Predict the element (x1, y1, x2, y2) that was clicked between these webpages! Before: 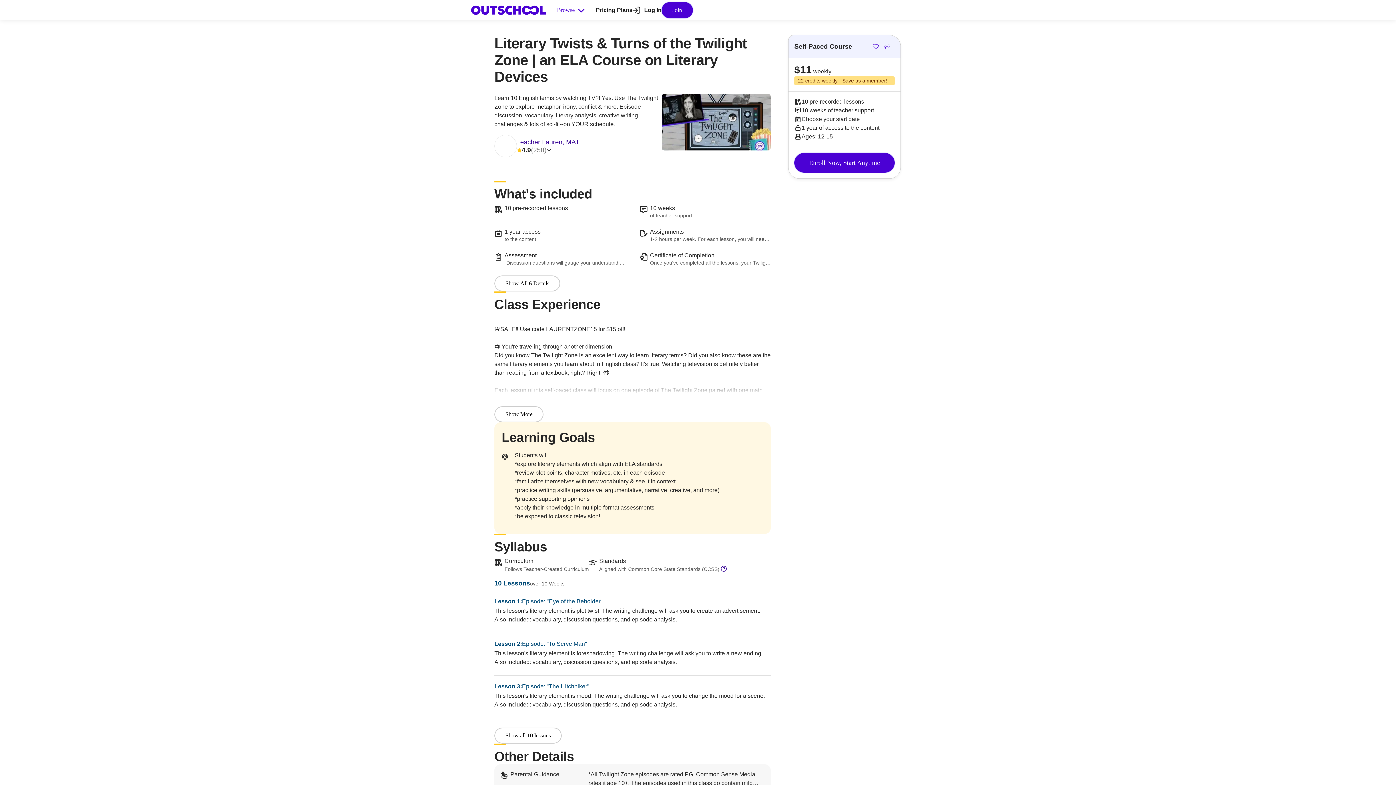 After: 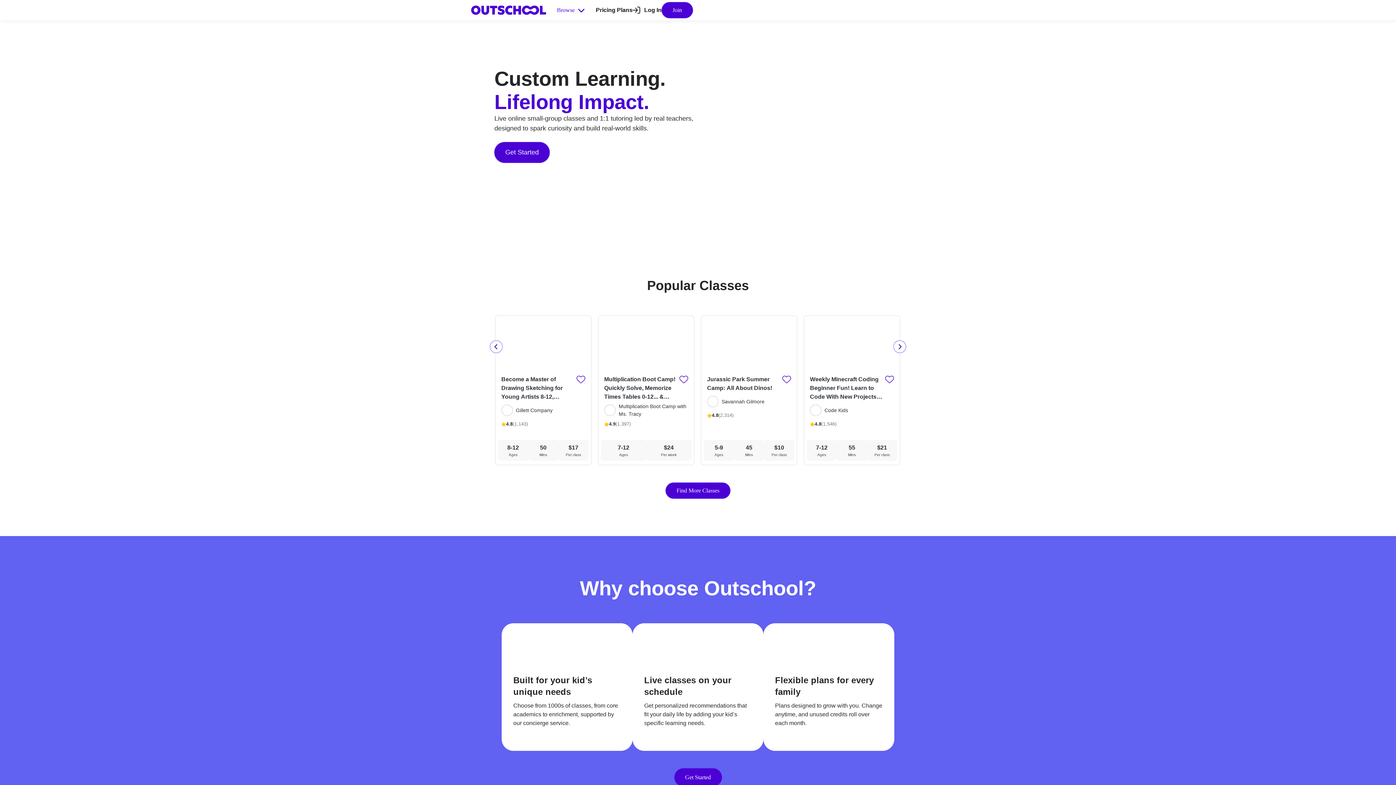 Action: label: homepage button bbox: (471, 5, 546, 14)